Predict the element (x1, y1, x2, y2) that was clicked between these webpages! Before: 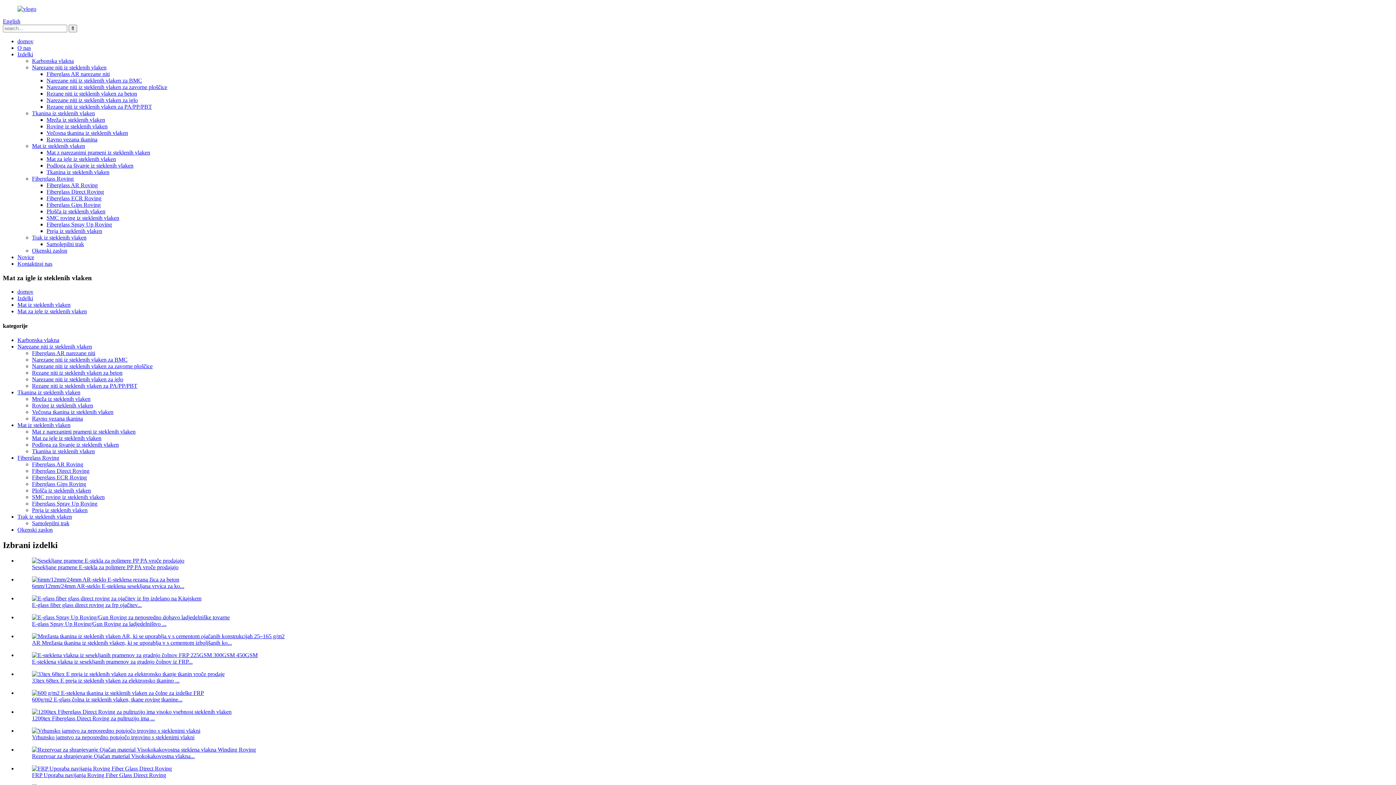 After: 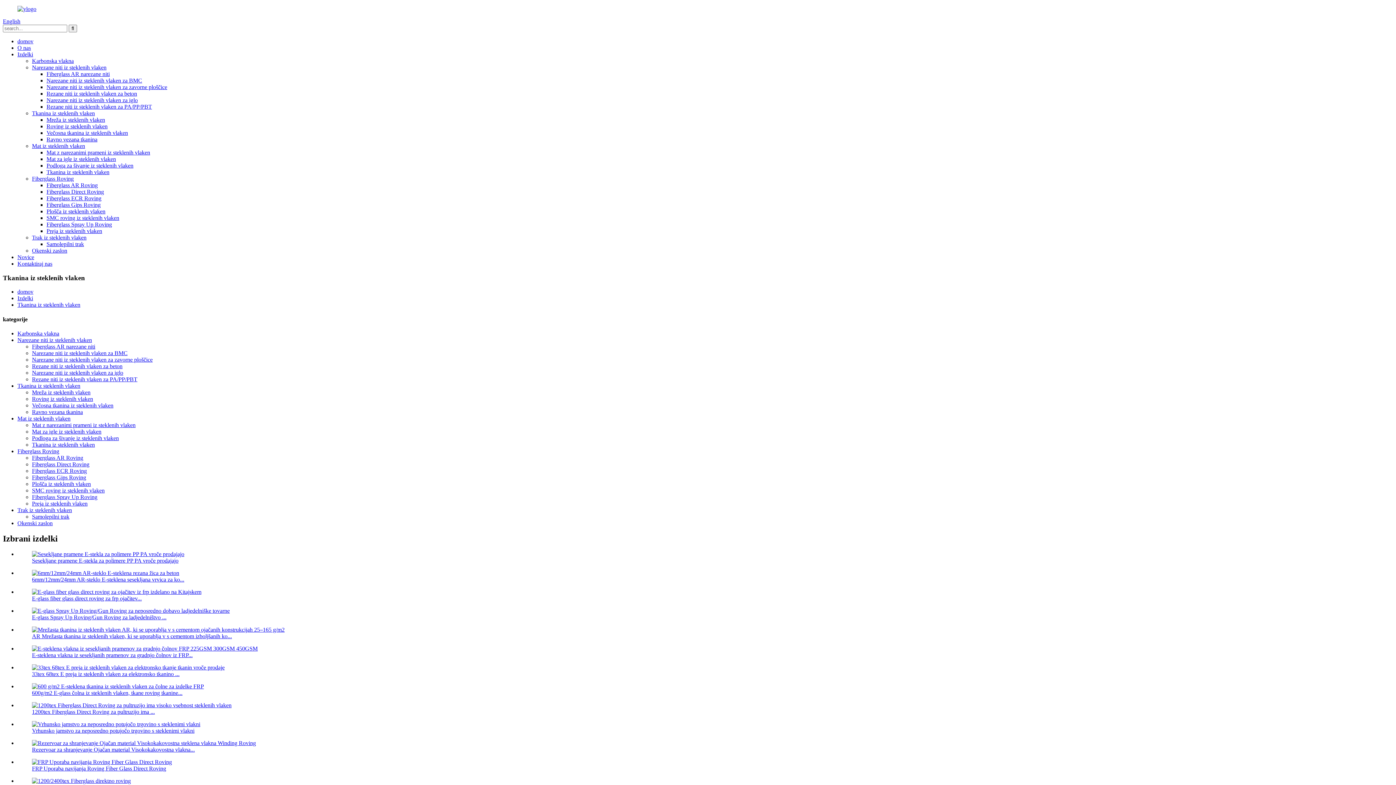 Action: label: Tkanina iz steklenih vlaken bbox: (17, 389, 80, 395)